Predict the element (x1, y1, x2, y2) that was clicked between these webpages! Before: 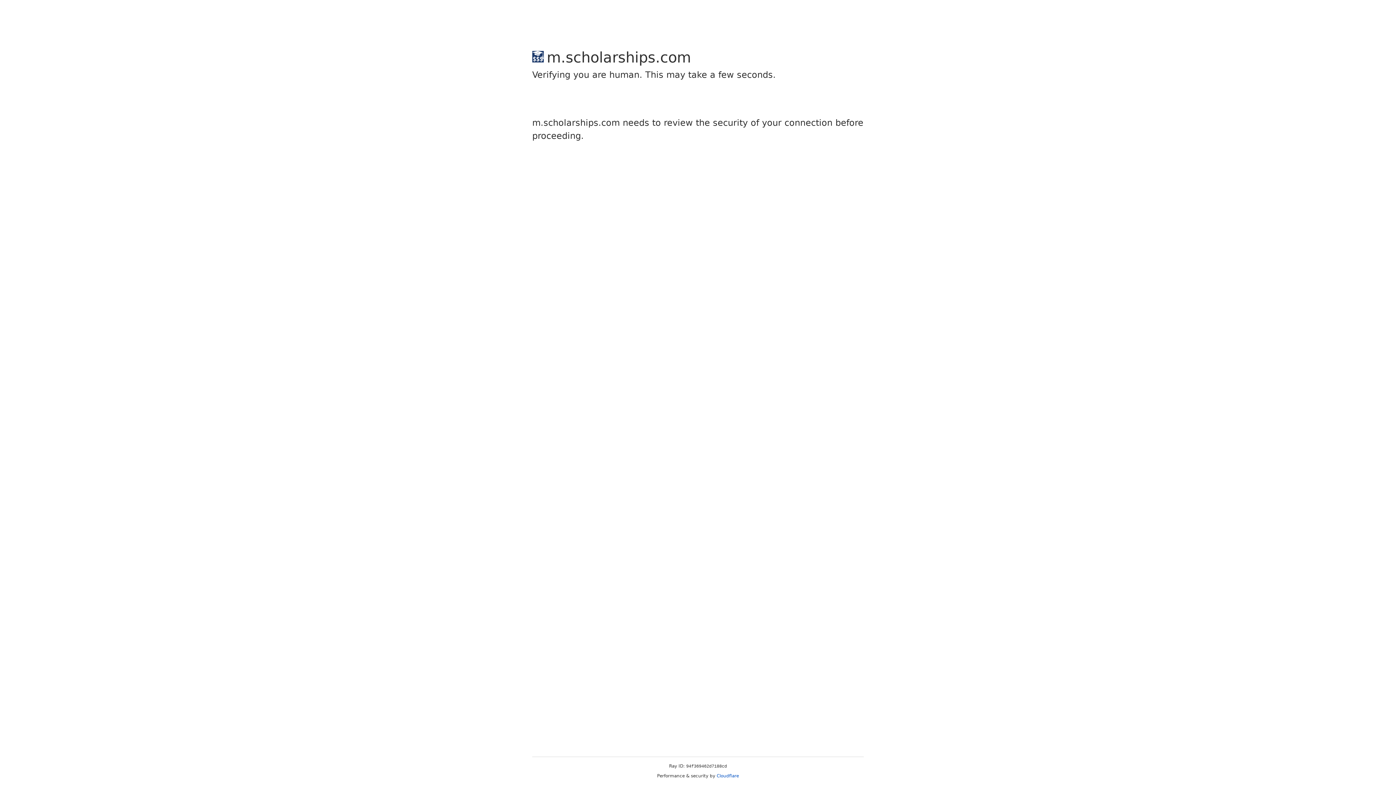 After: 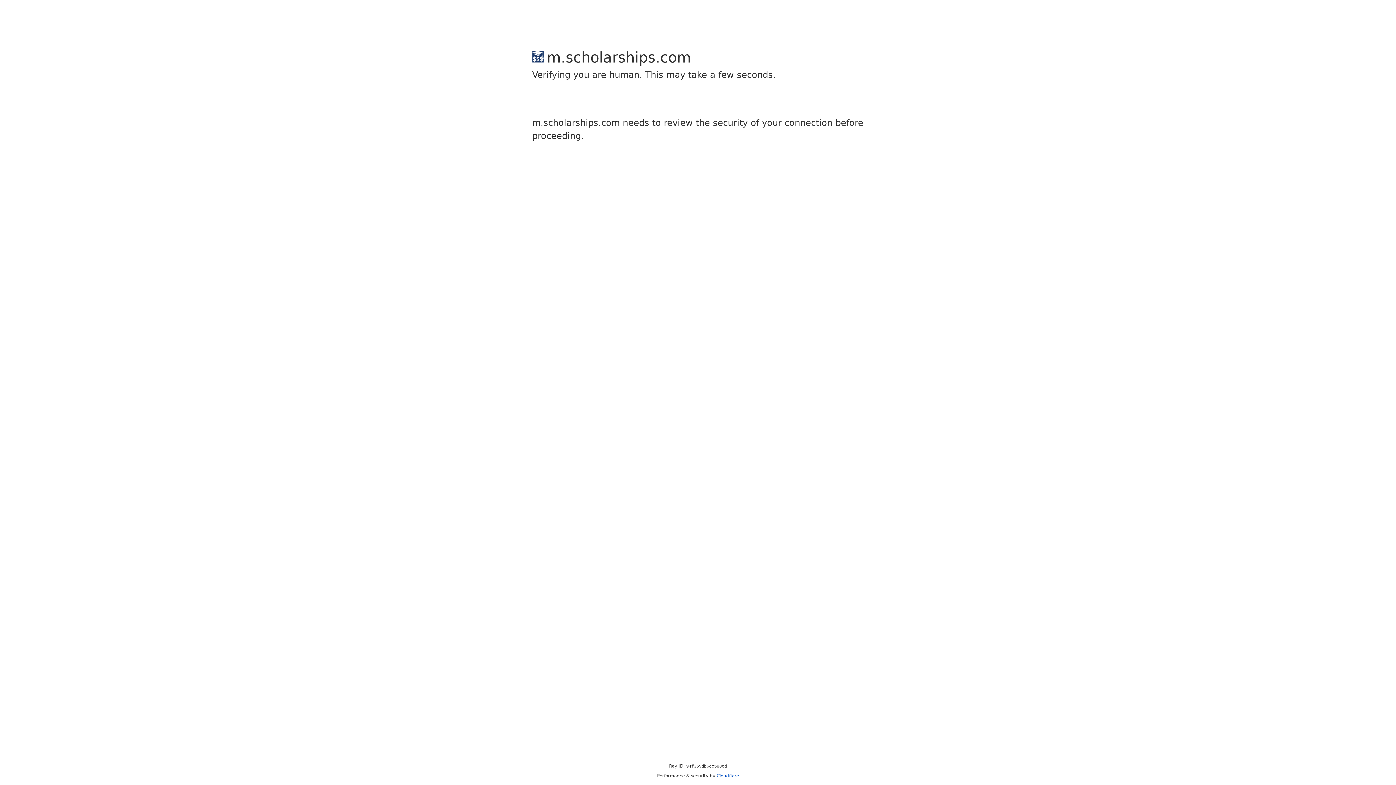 Action: label: Cloudflare bbox: (716, 773, 739, 778)